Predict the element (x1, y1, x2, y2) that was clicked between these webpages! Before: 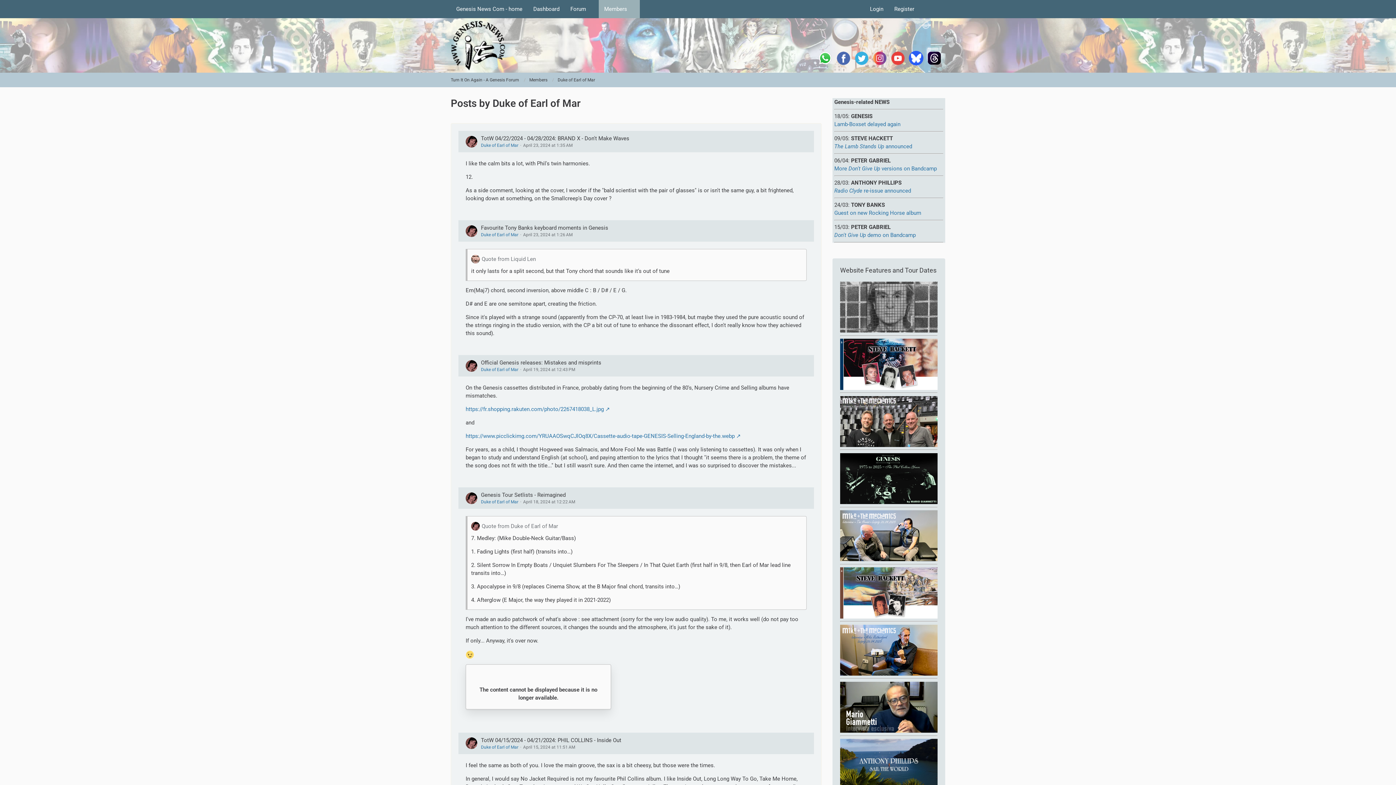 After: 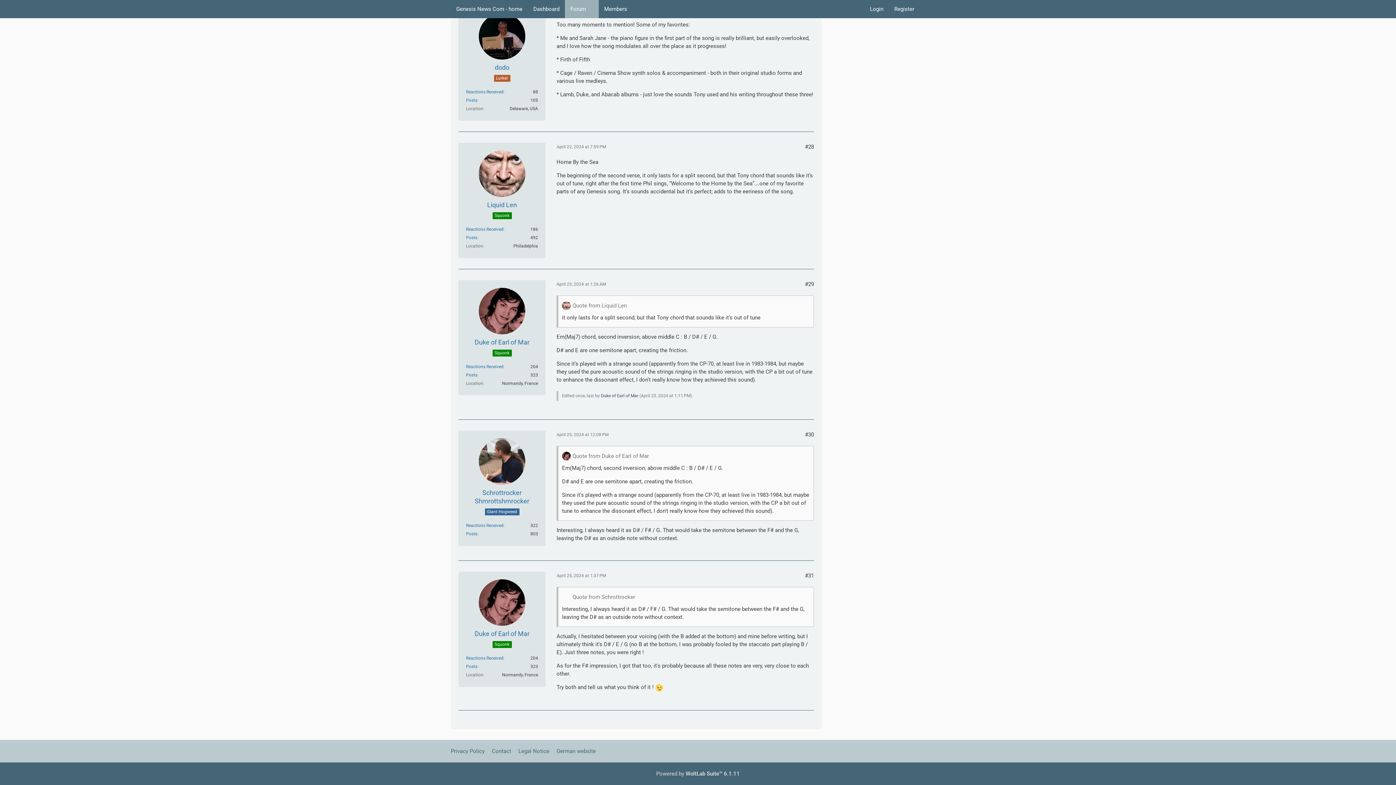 Action: bbox: (481, 224, 608, 231) label: Favourite Tony Banks keyboard moments in Genesis